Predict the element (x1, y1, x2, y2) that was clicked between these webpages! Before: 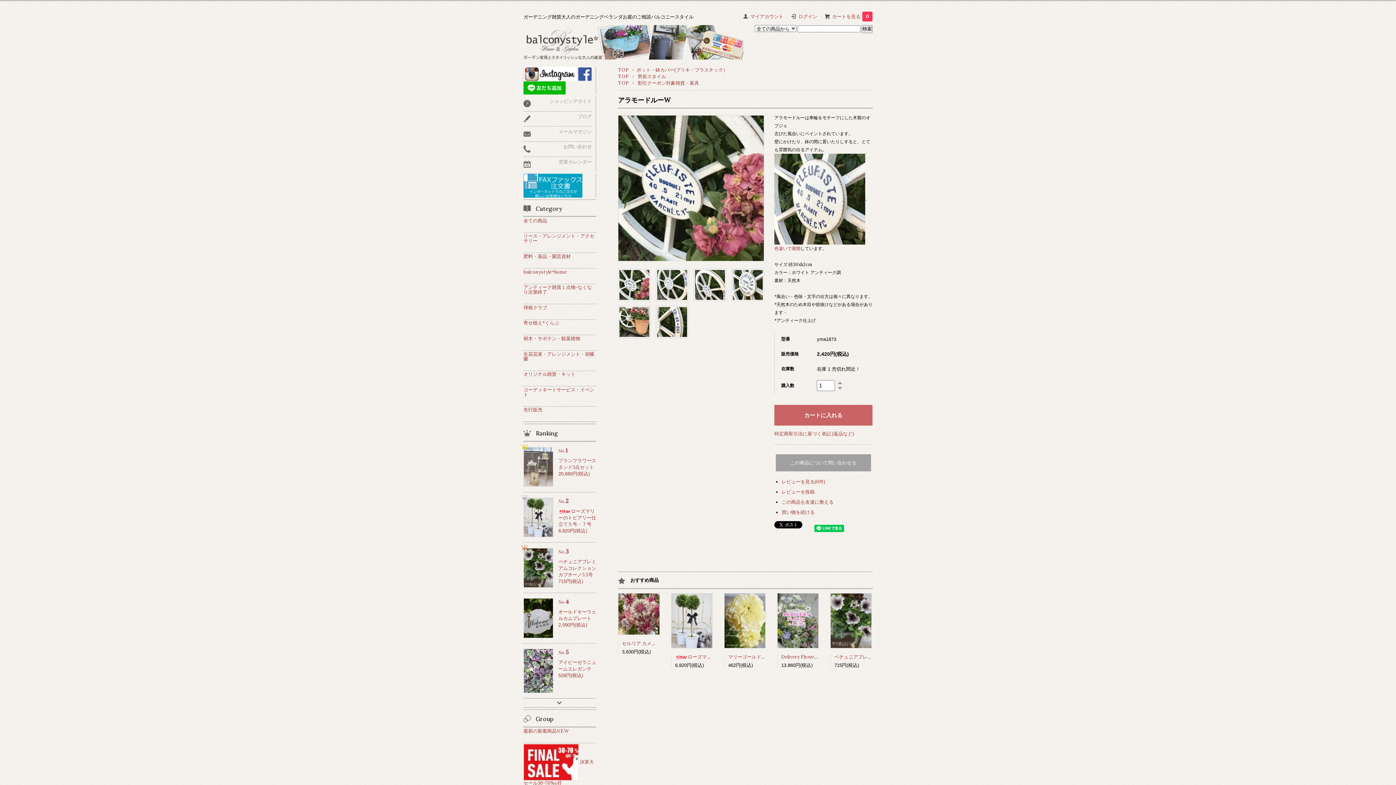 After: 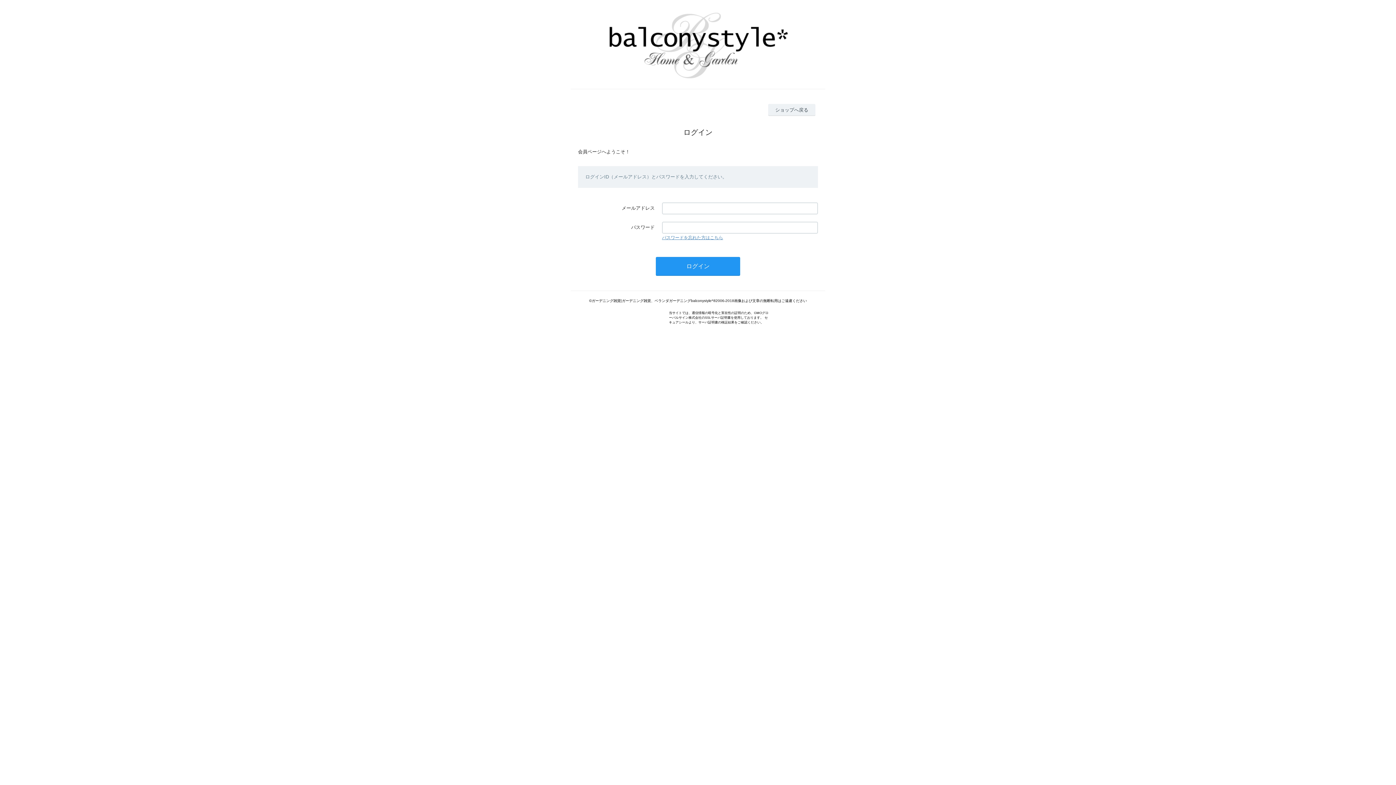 Action: bbox: (750, 13, 783, 19) label: マイアカウント